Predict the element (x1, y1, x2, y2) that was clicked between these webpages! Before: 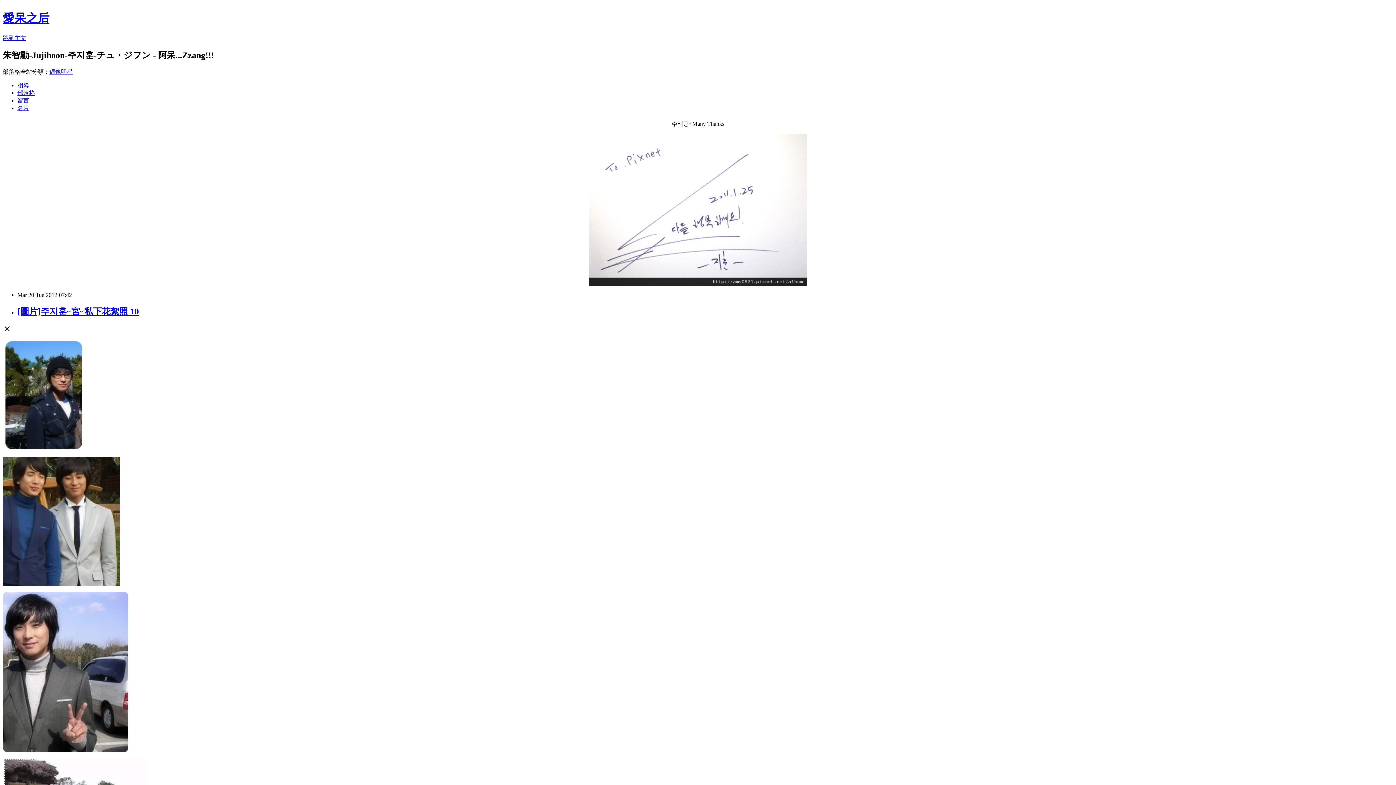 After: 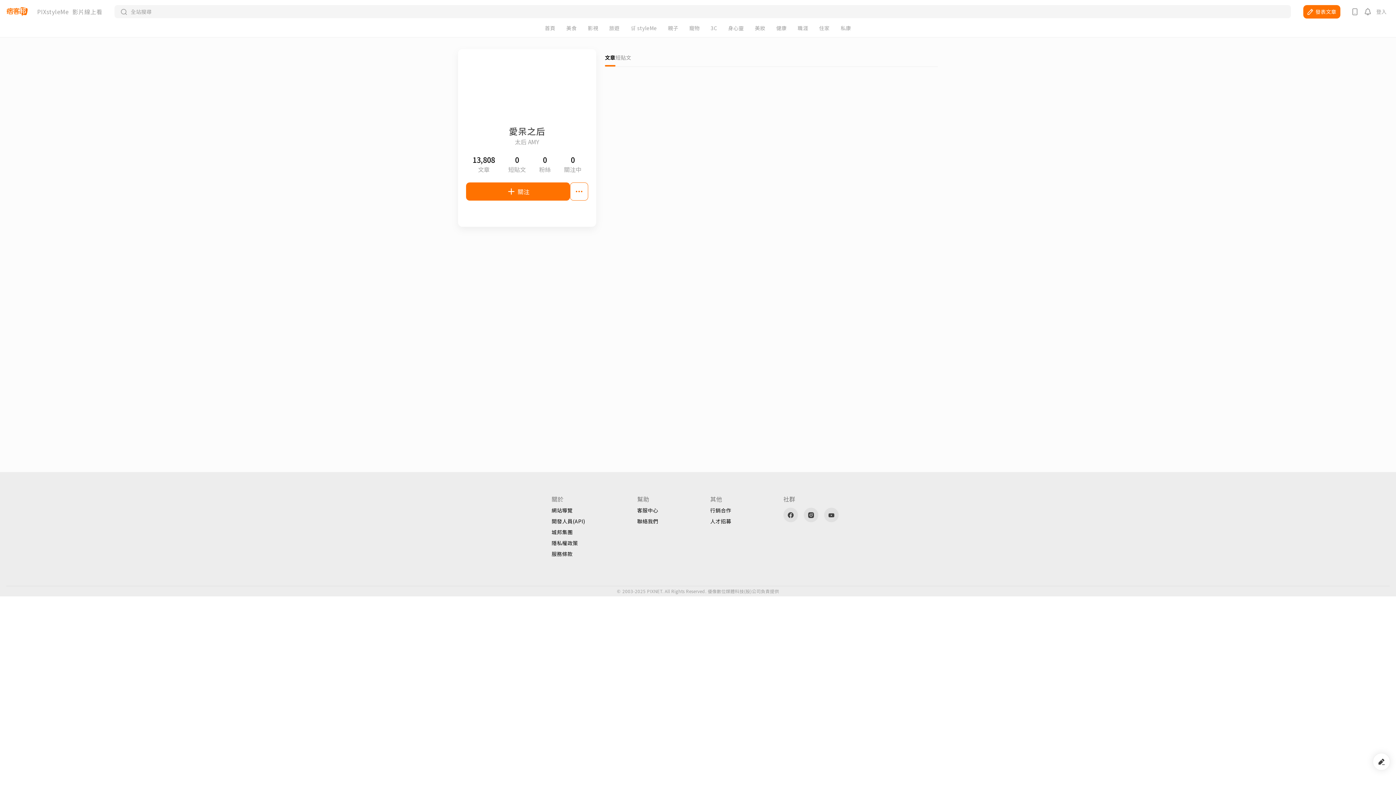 Action: label: 名片 bbox: (17, 104, 29, 111)